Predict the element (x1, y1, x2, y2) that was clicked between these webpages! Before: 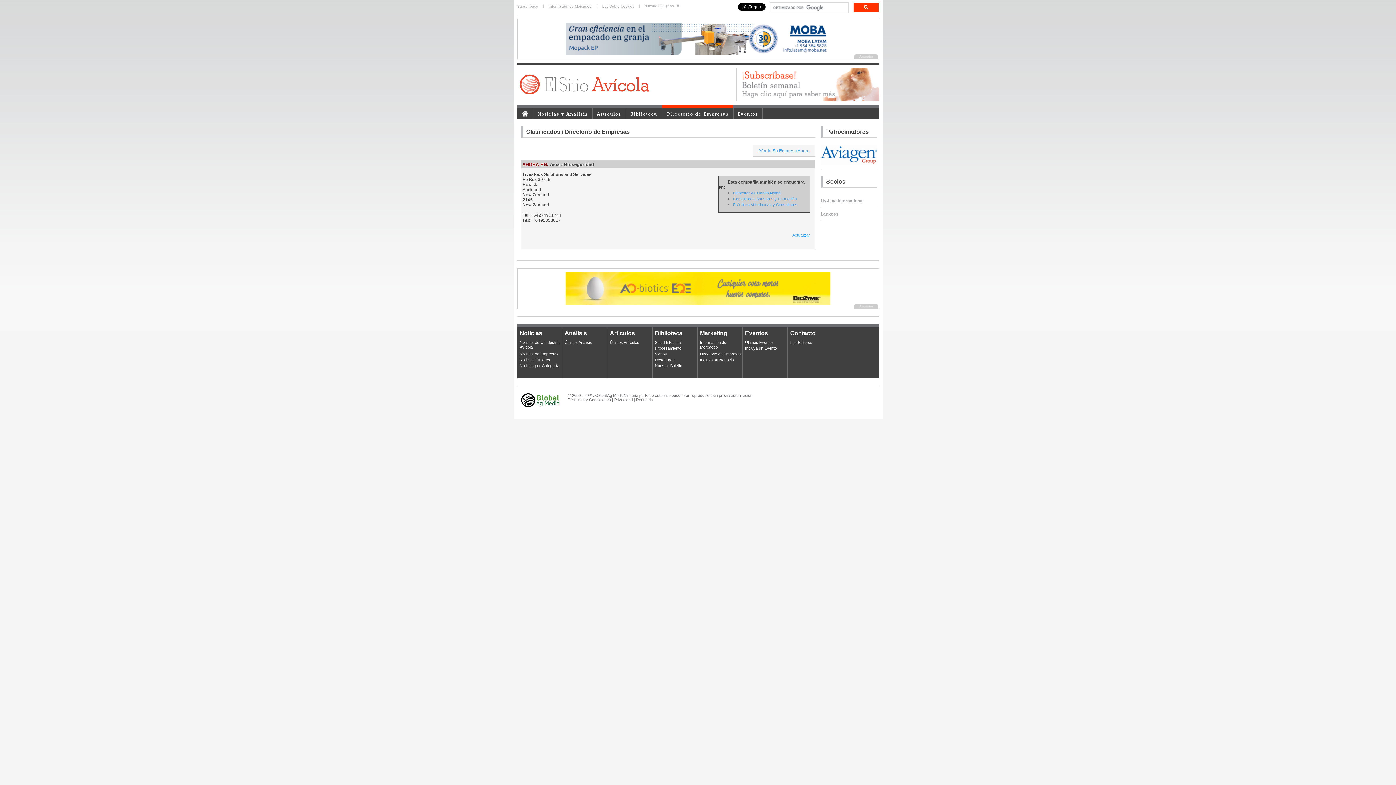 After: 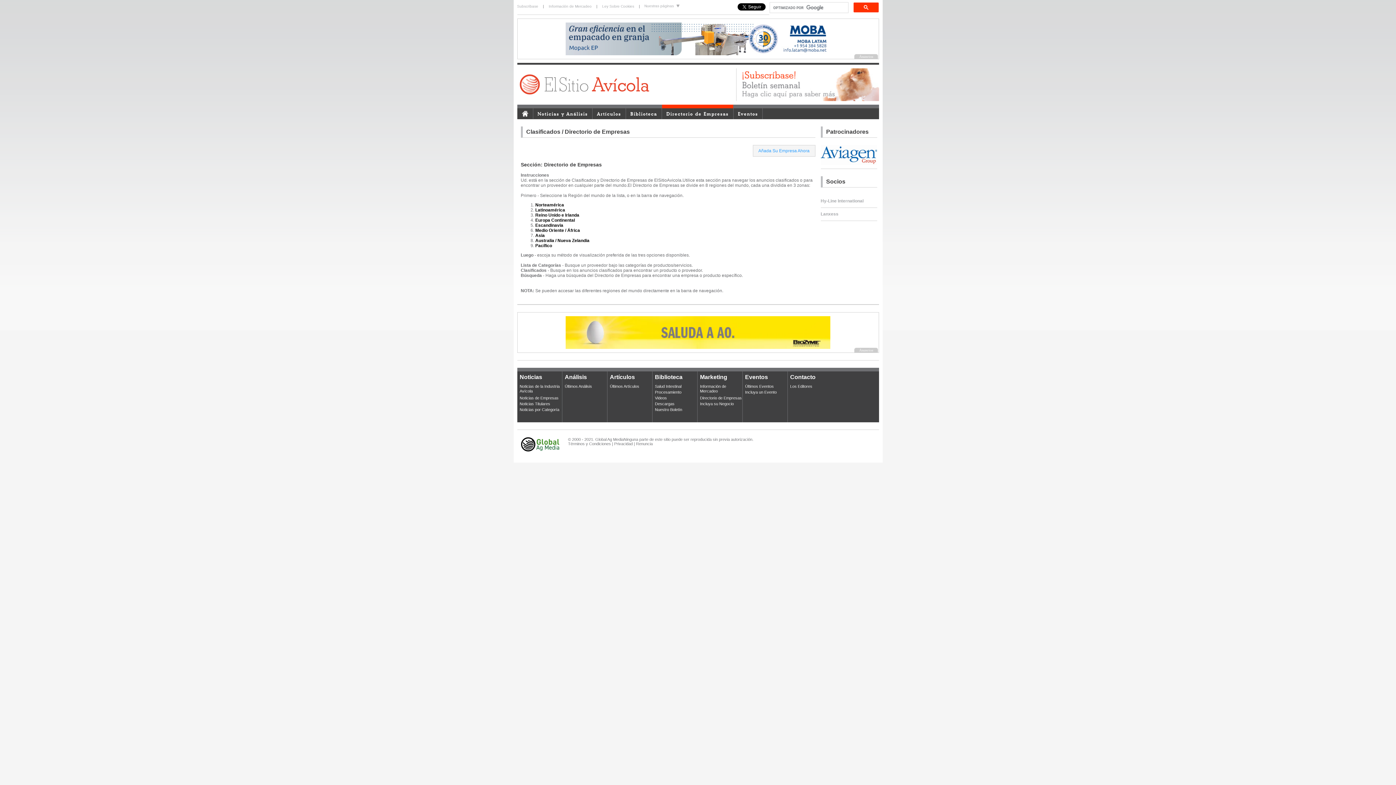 Action: label: Directorio de Empresas bbox: (662, 104, 733, 119)